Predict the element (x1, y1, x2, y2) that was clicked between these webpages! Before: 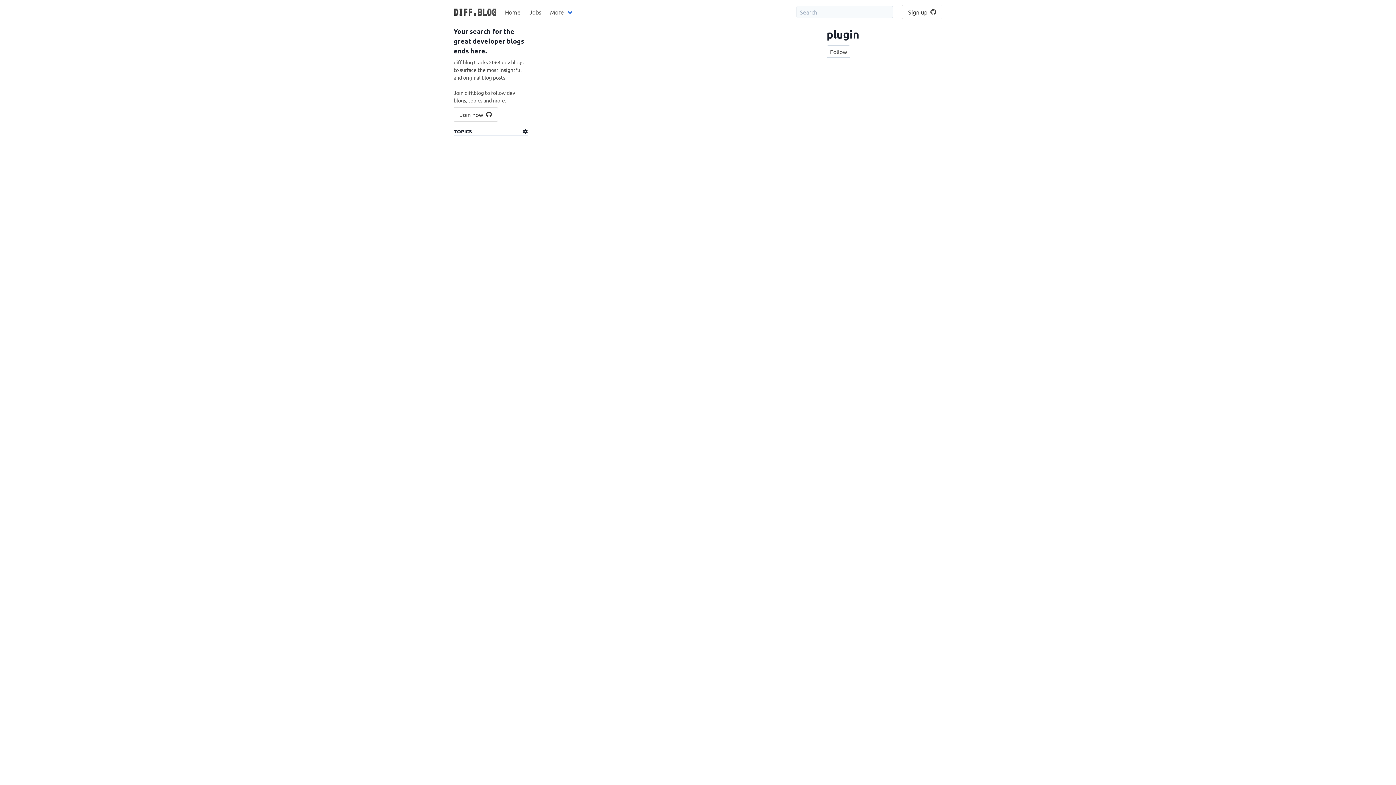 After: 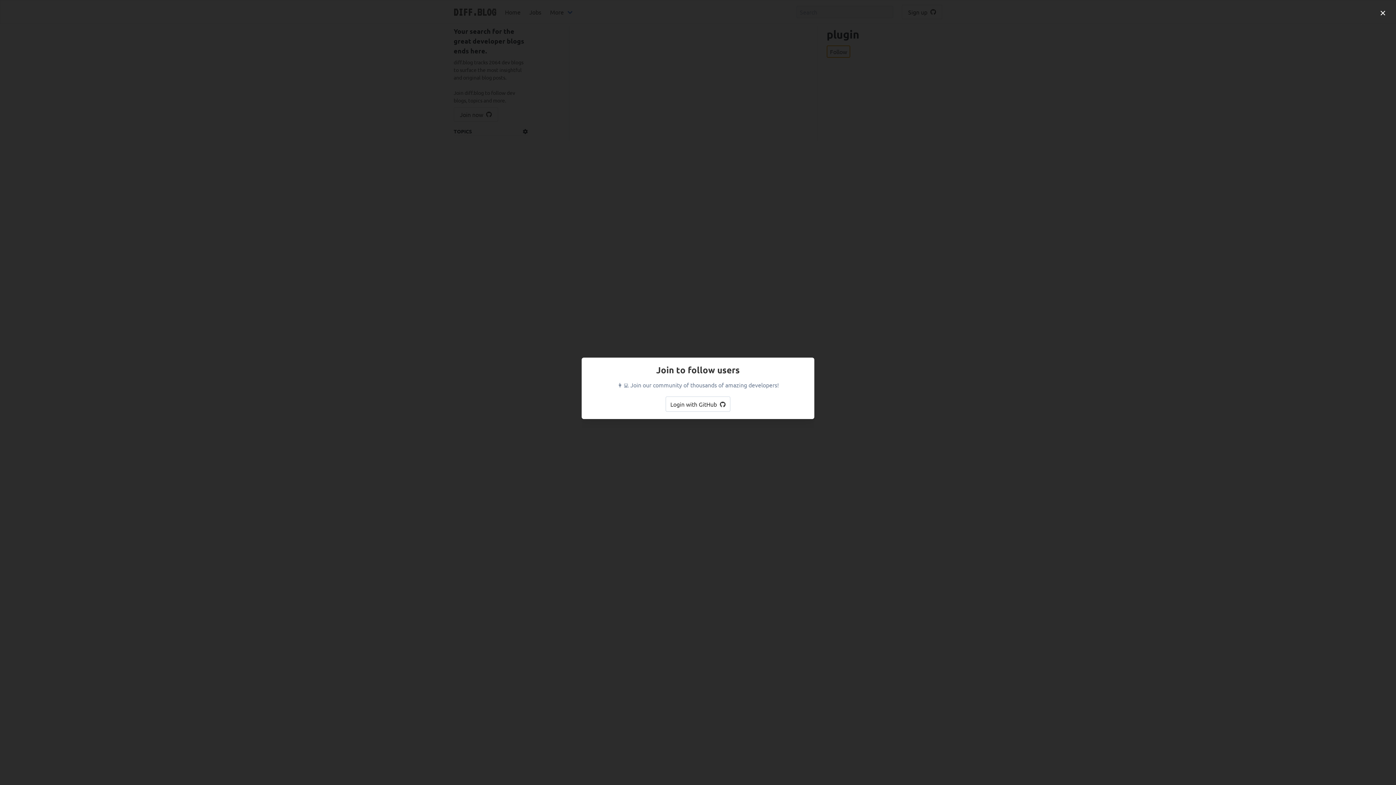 Action: label: Follow bbox: (826, 45, 850, 57)